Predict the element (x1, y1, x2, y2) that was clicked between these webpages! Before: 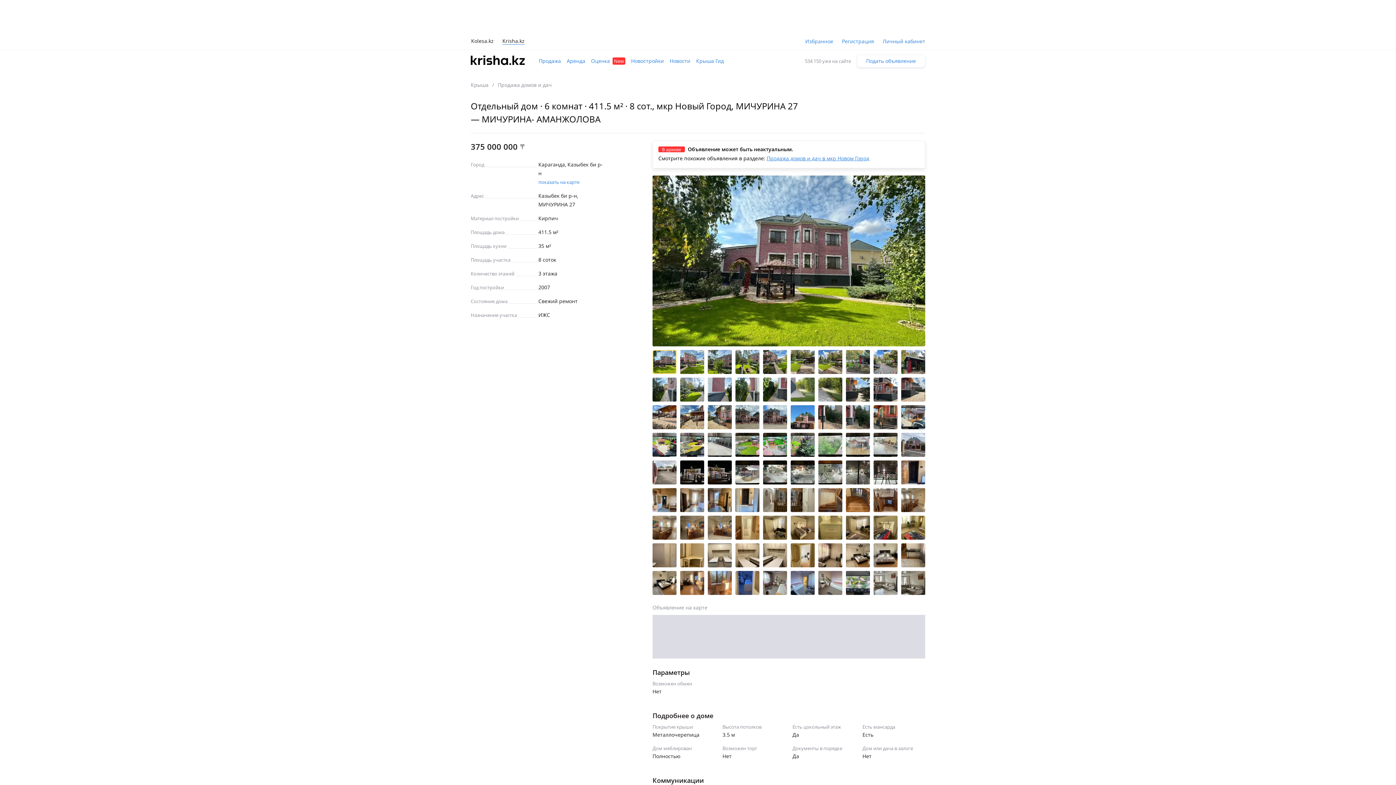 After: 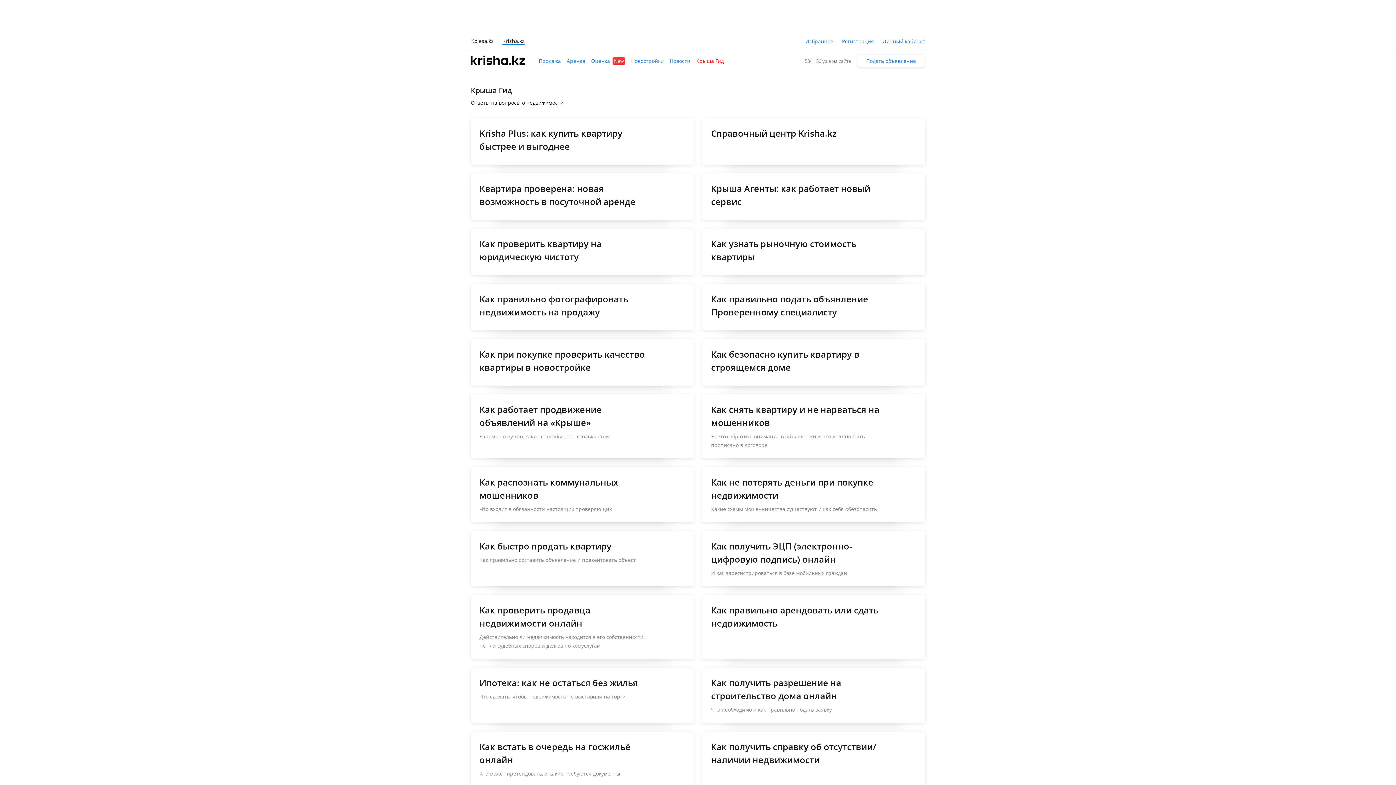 Action: bbox: (696, 56, 724, 65) label: Крыша Гид